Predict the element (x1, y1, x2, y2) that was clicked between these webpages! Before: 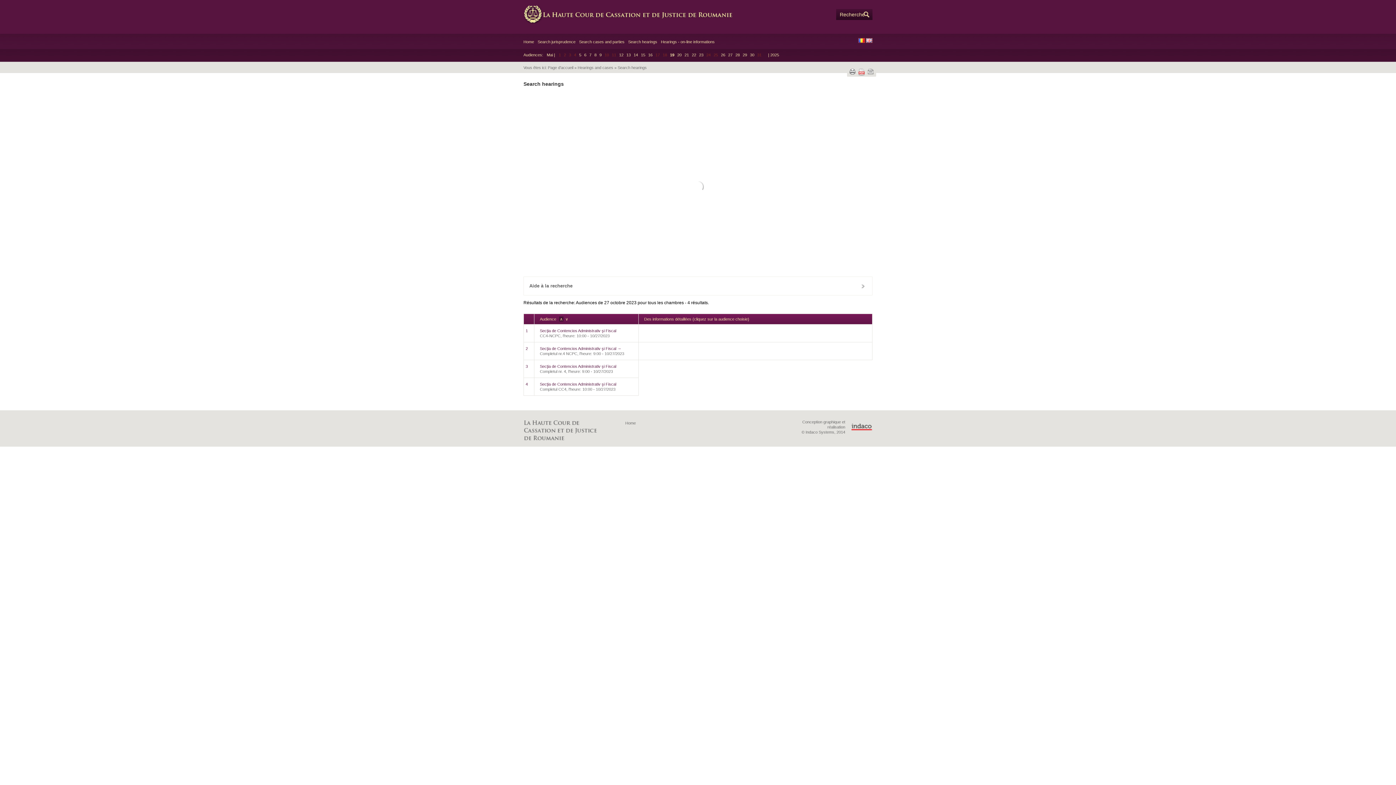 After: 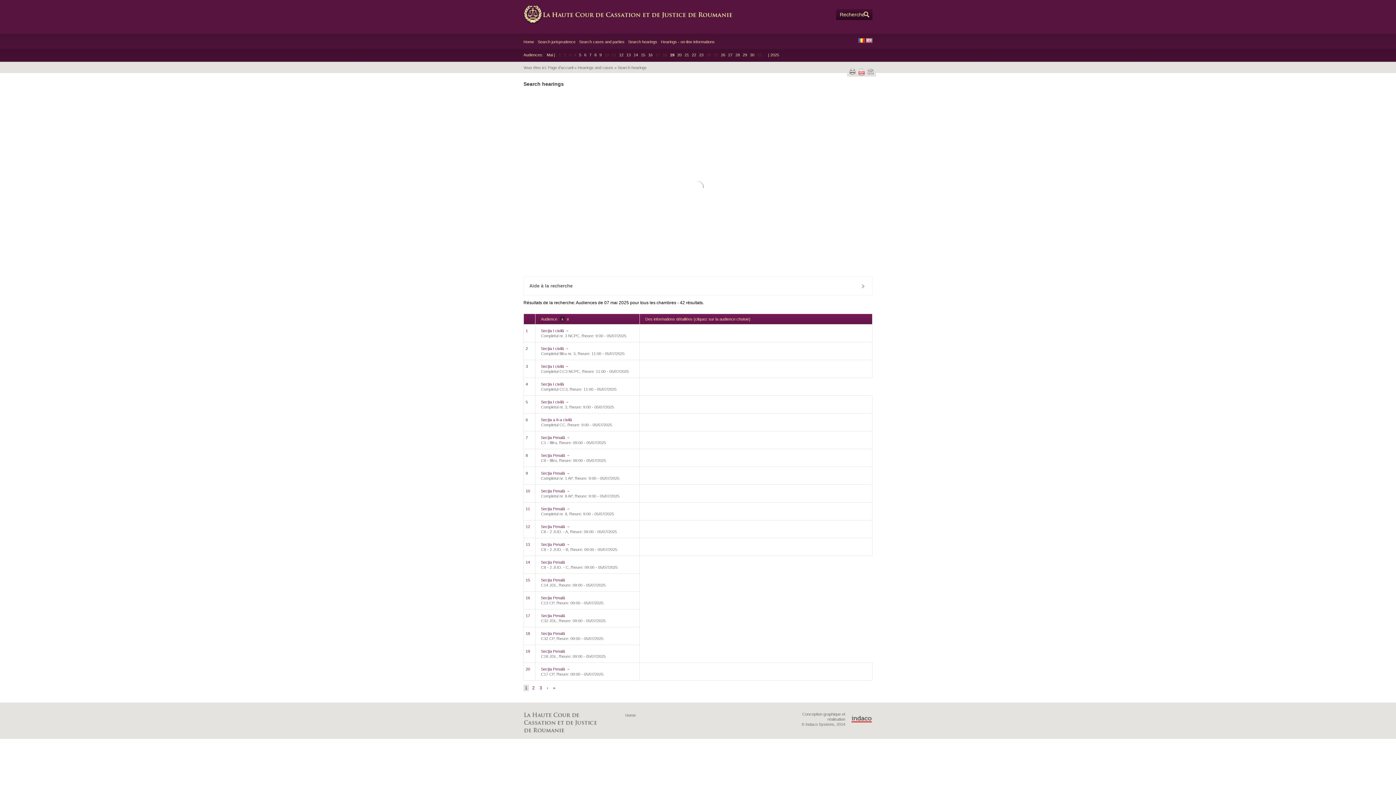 Action: label: 7 bbox: (589, 52, 591, 57)